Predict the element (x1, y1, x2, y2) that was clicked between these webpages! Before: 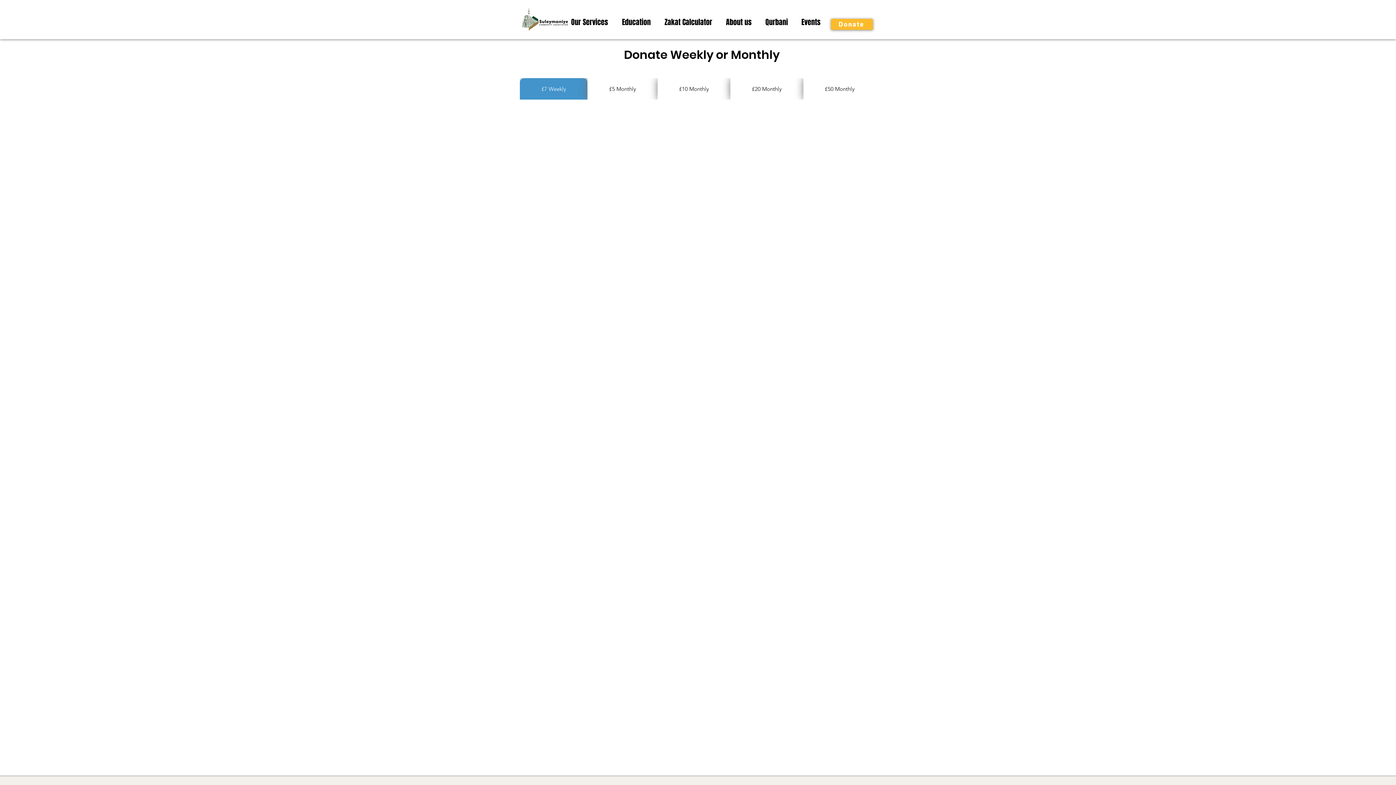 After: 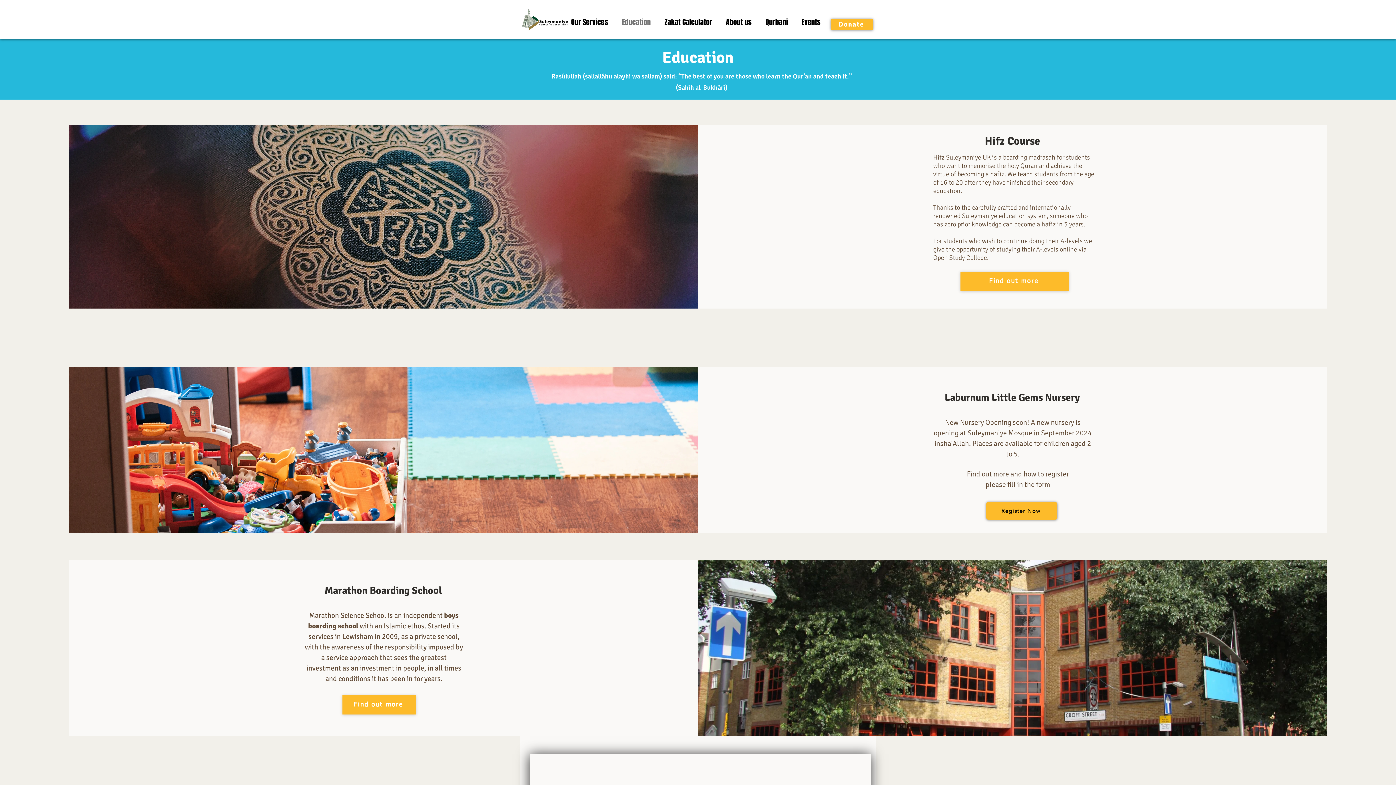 Action: label: Education bbox: (615, 13, 657, 31)